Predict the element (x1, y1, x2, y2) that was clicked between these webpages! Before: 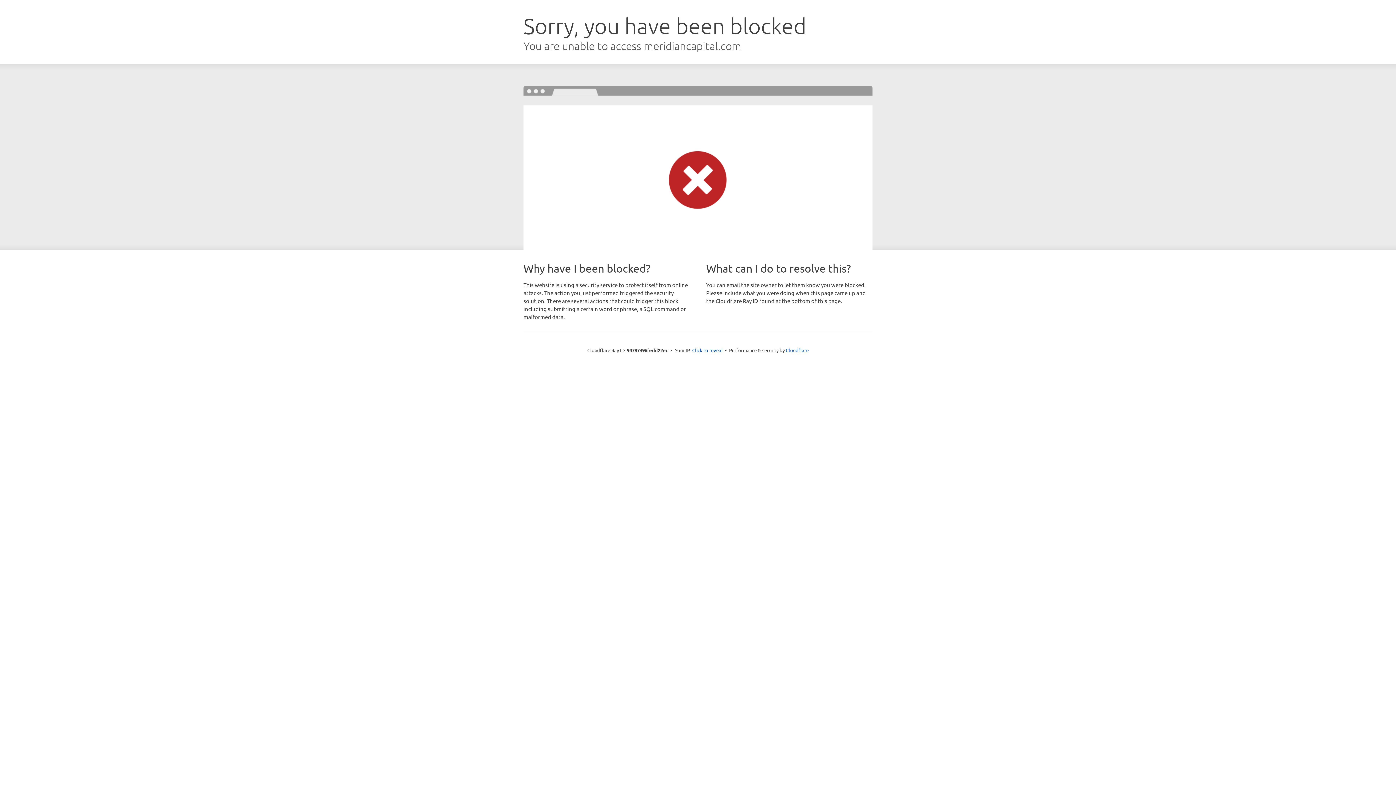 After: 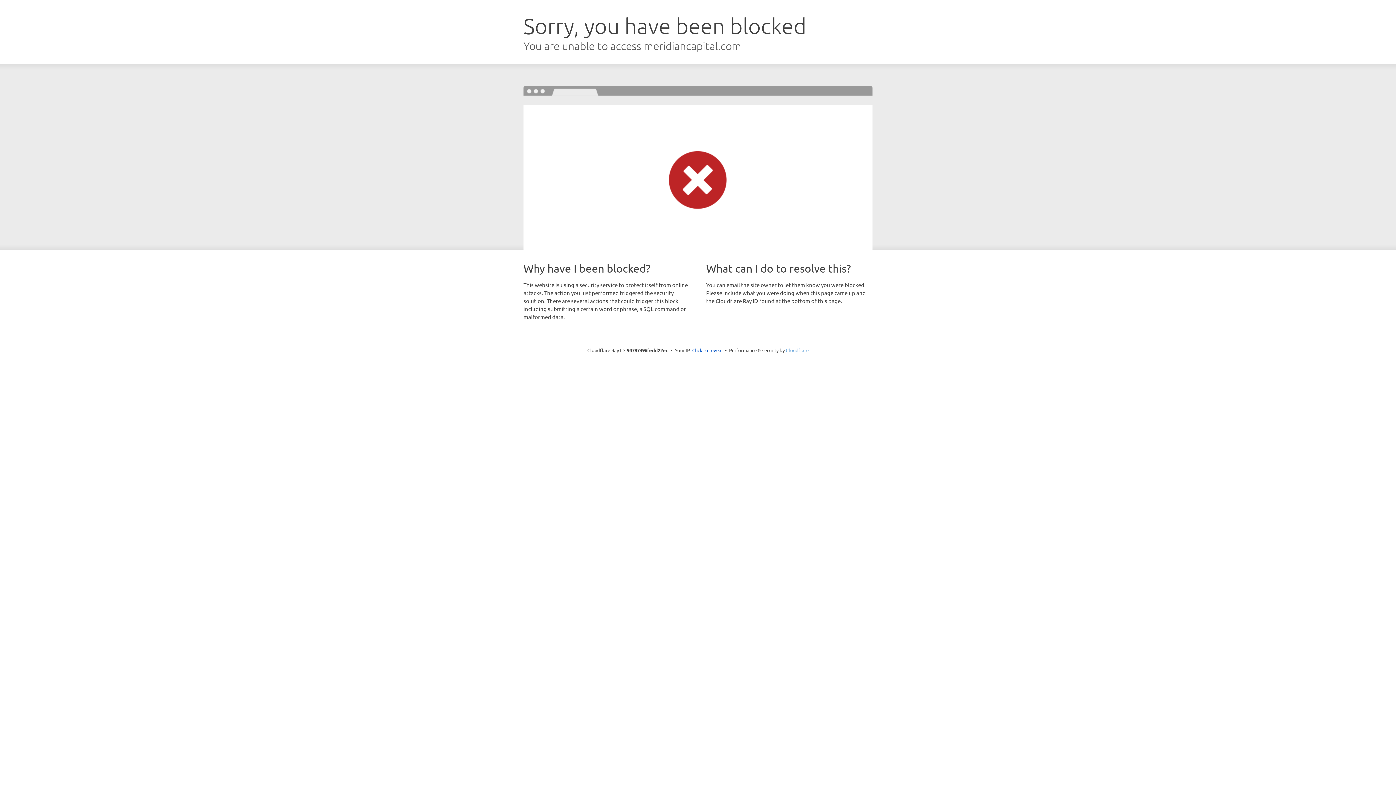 Action: bbox: (786, 347, 808, 353) label: Cloudflare